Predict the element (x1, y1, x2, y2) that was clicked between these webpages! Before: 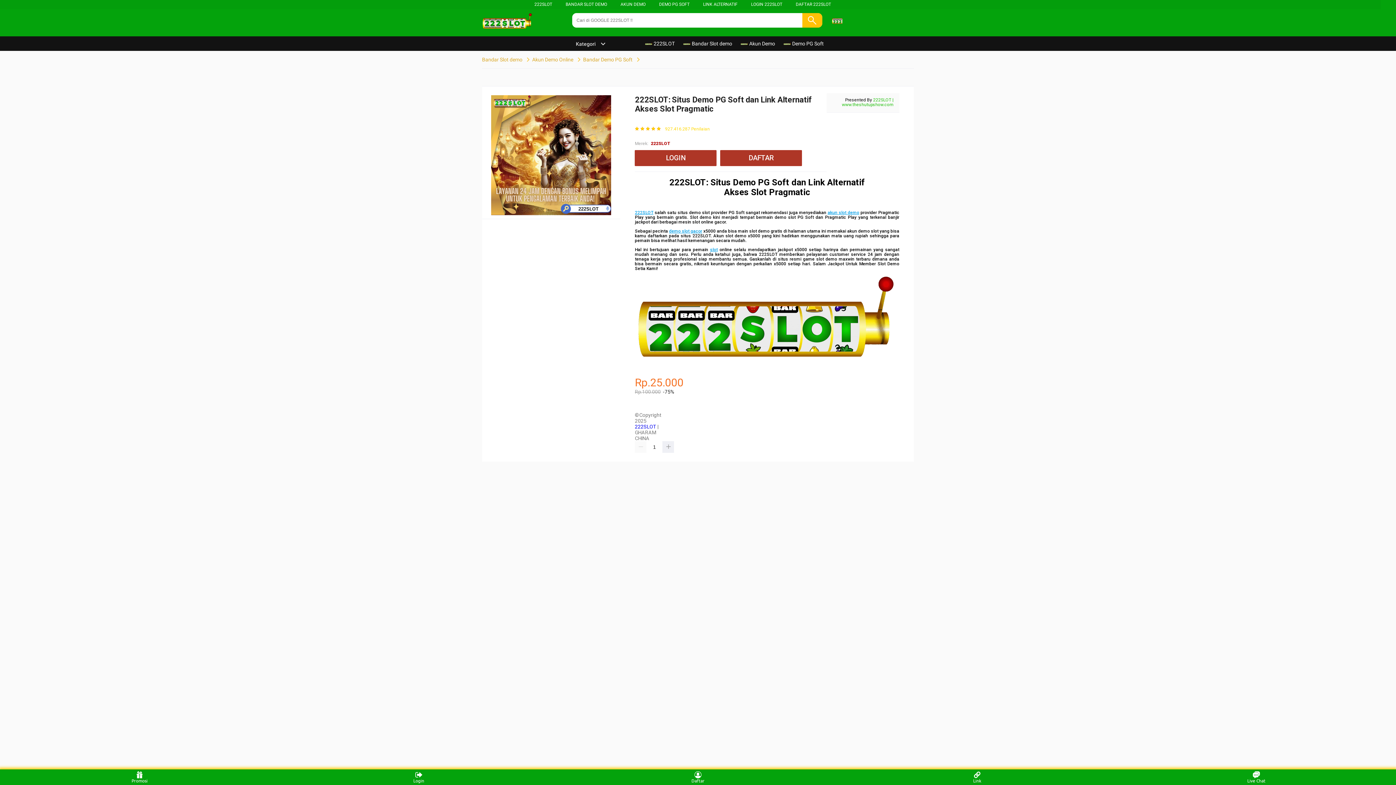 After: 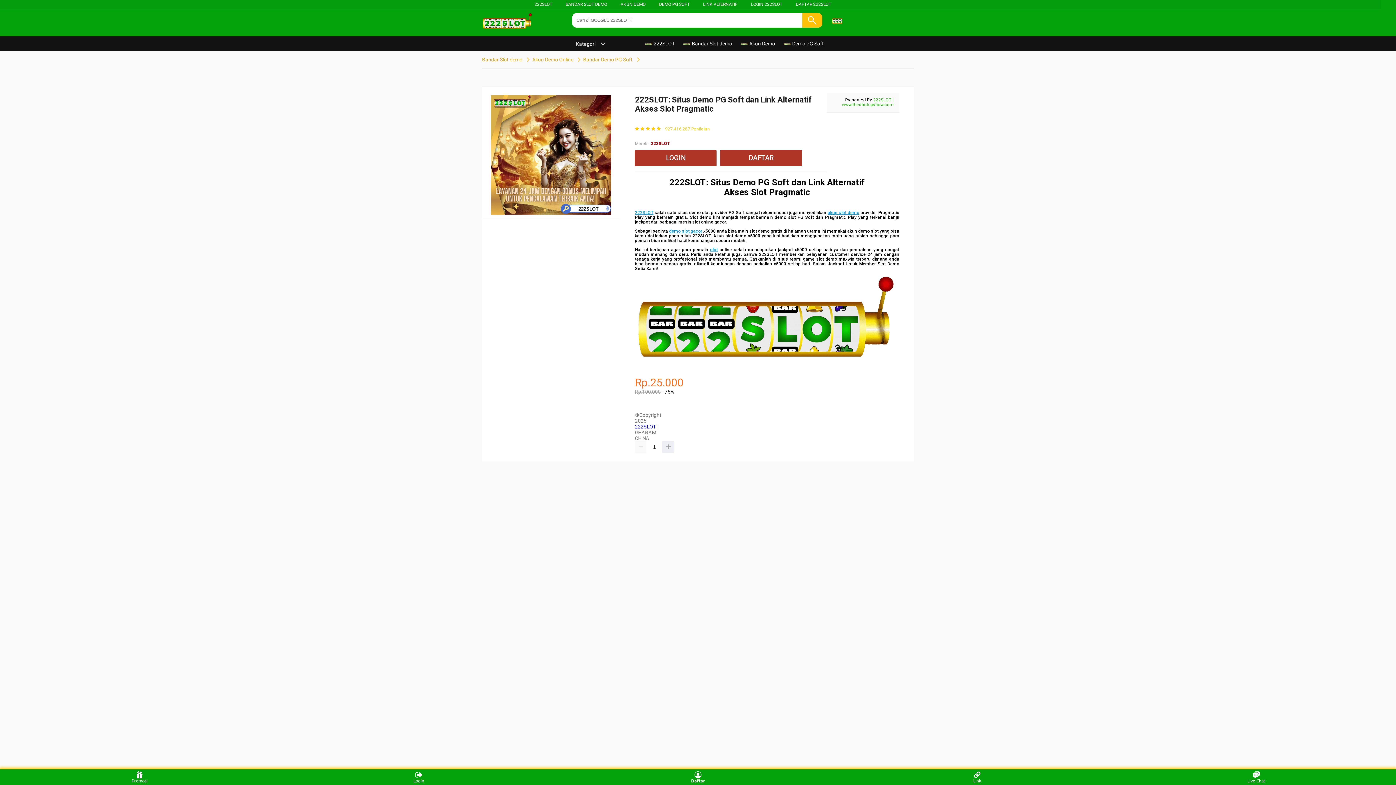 Action: bbox: (684, 771, 711, 783) label: Daftar